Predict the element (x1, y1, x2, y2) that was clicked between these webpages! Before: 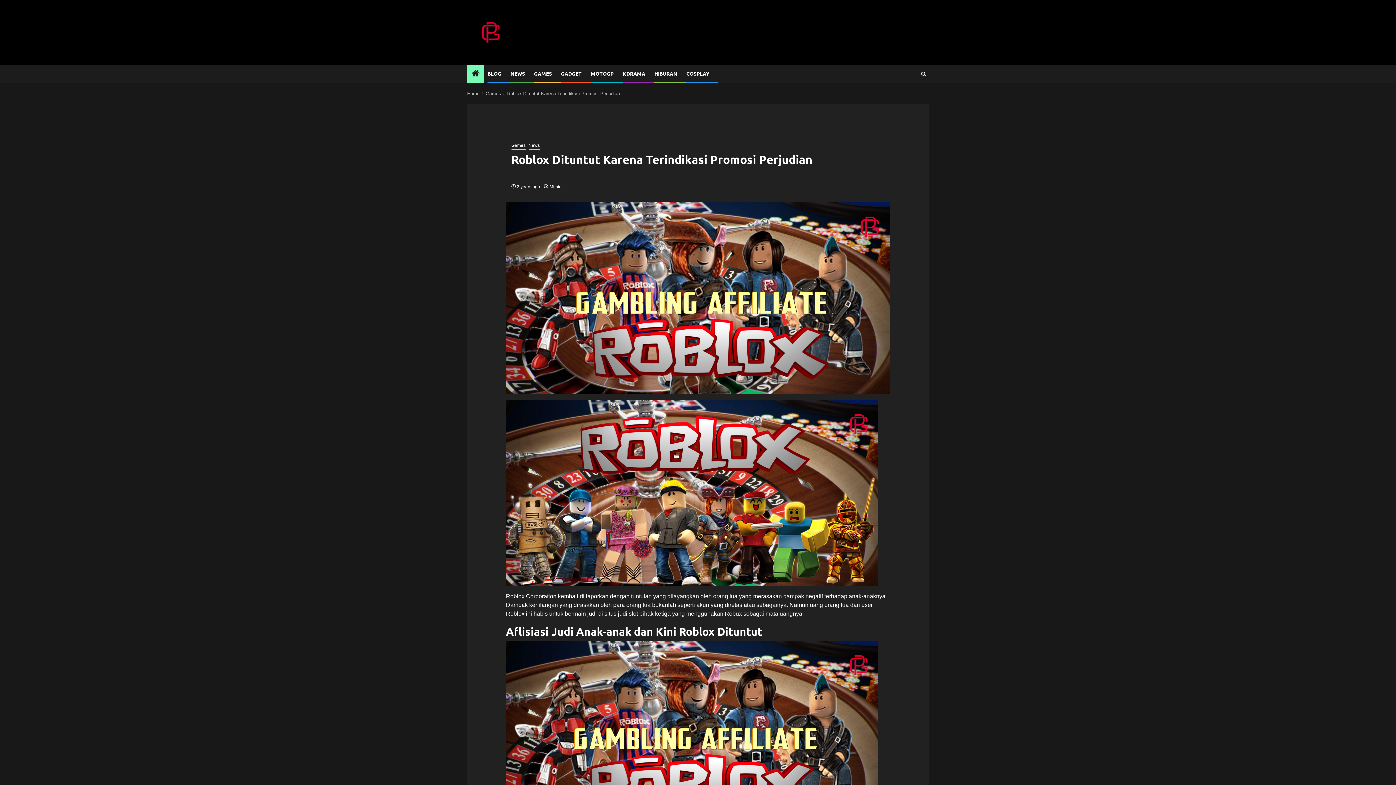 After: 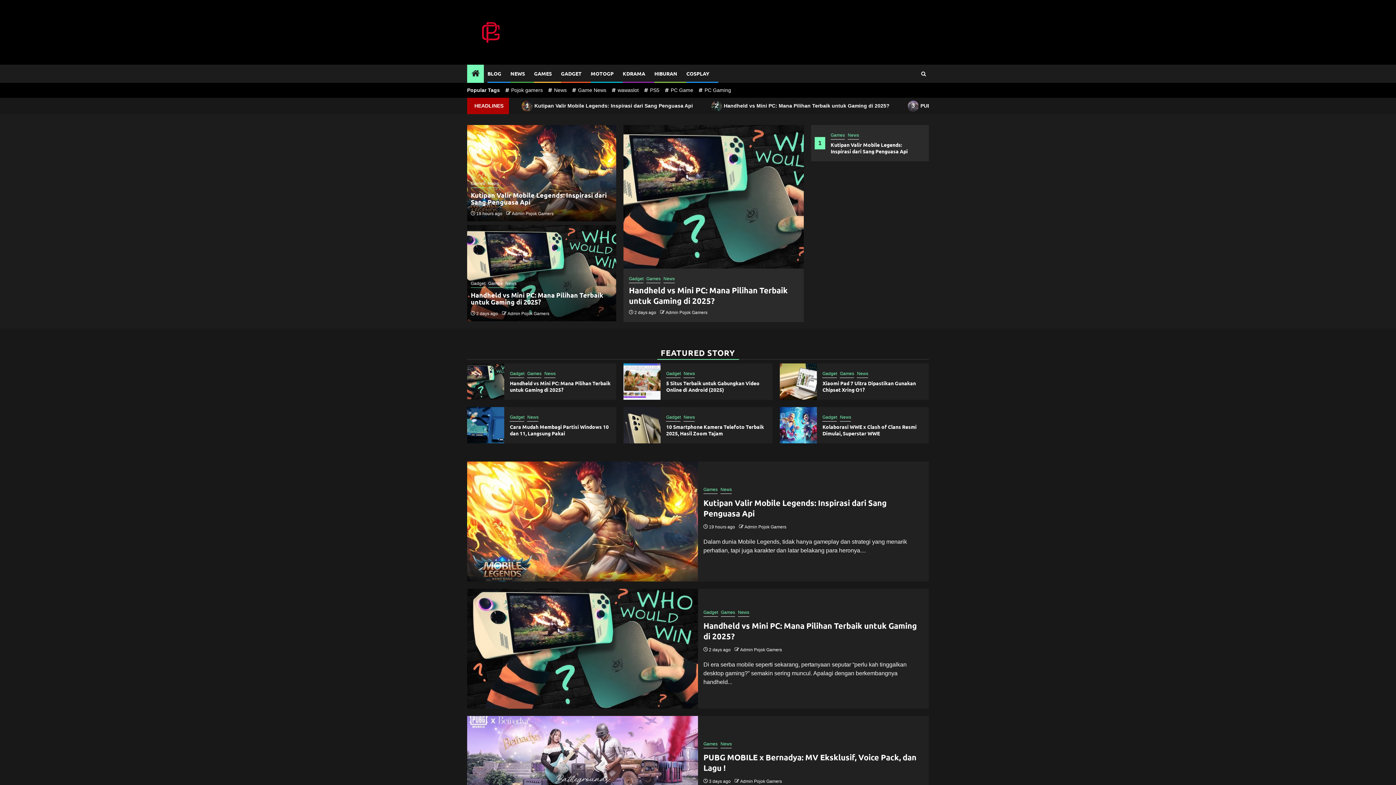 Action: bbox: (467, 90, 479, 96) label: Home